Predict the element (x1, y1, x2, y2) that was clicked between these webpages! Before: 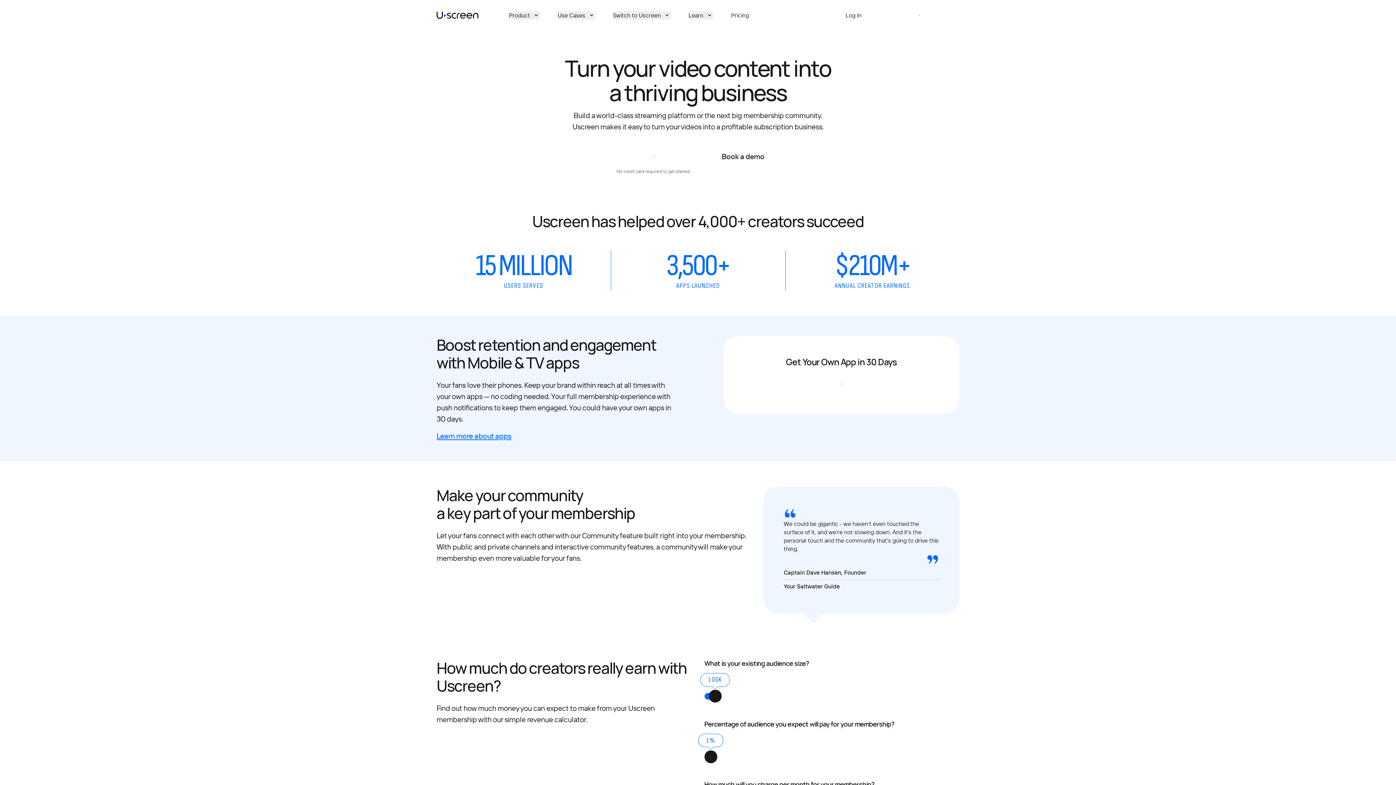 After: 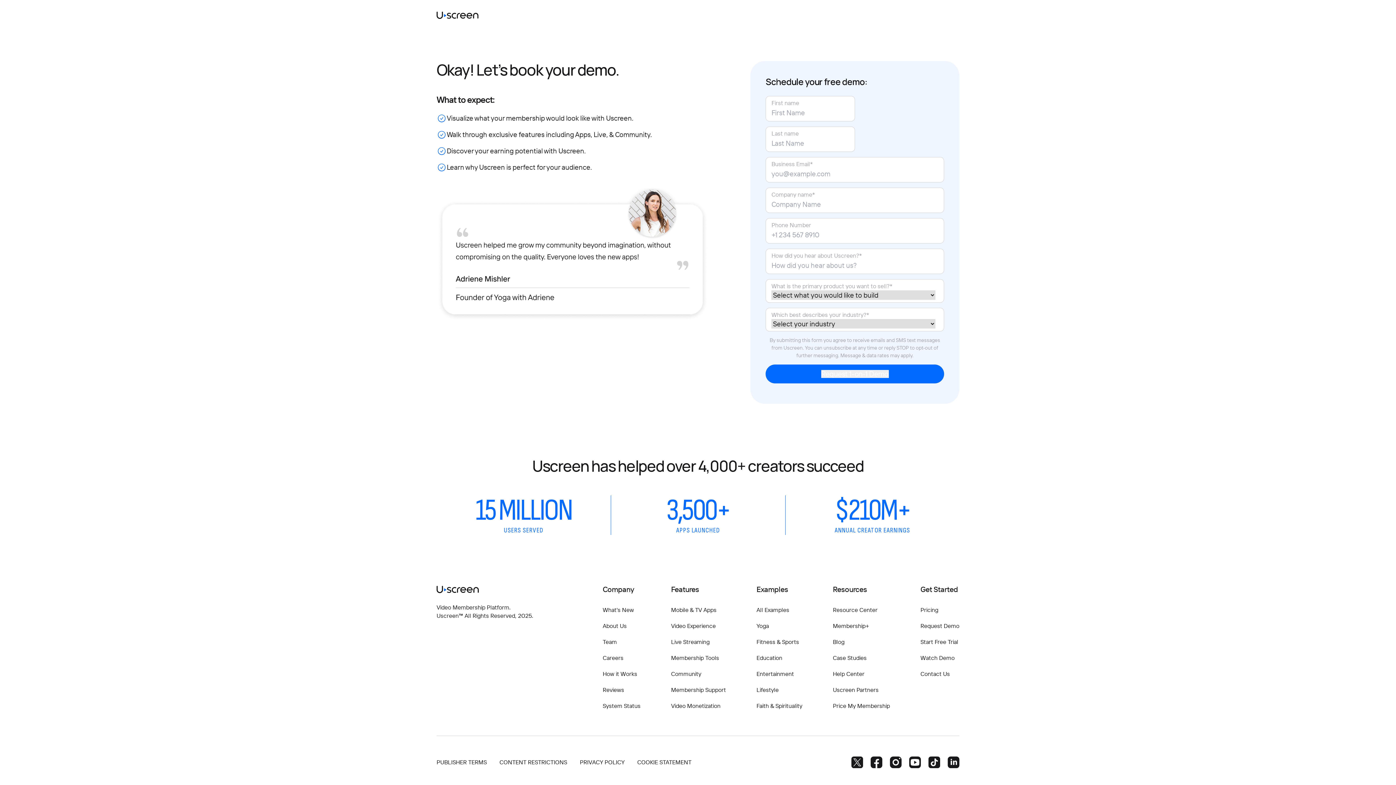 Action: label: Book a demo bbox: (705, 147, 781, 165)